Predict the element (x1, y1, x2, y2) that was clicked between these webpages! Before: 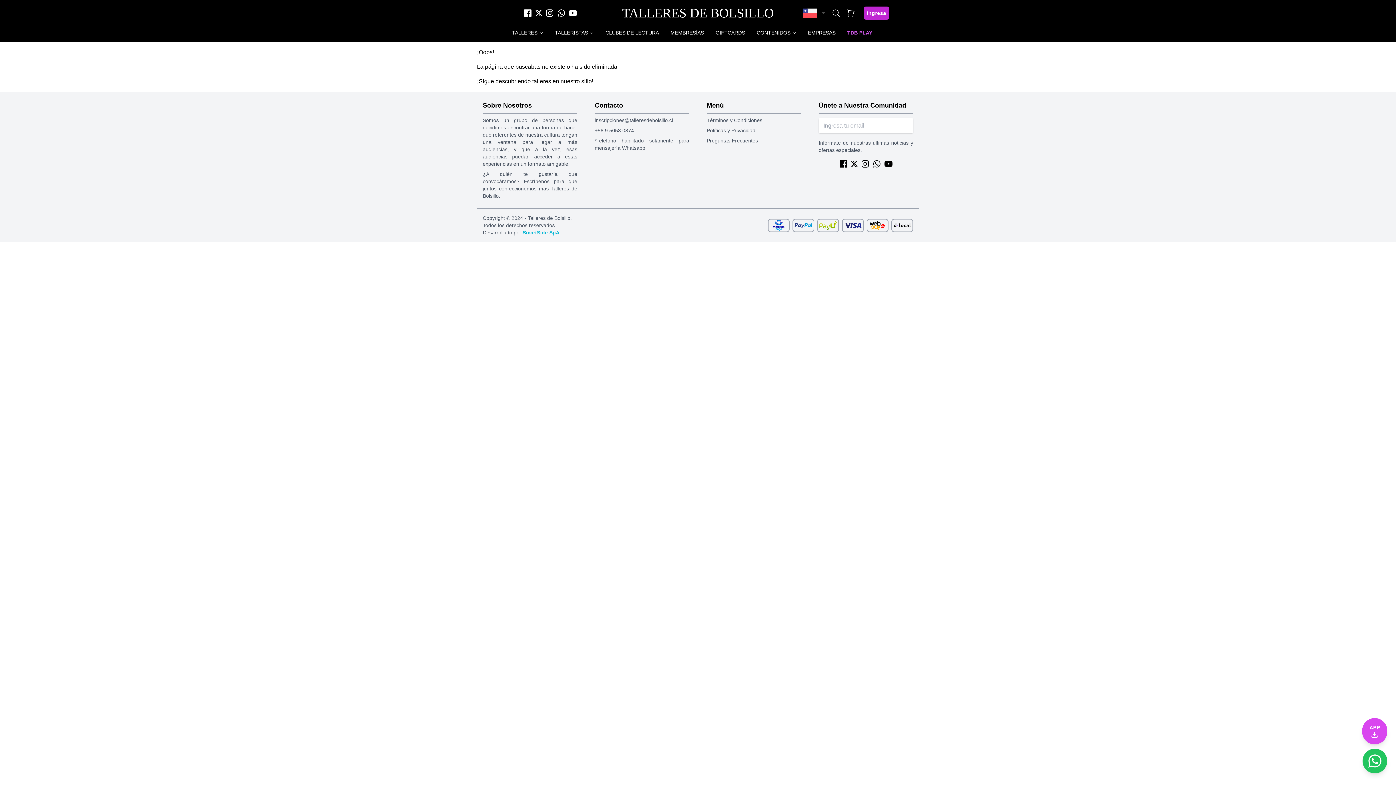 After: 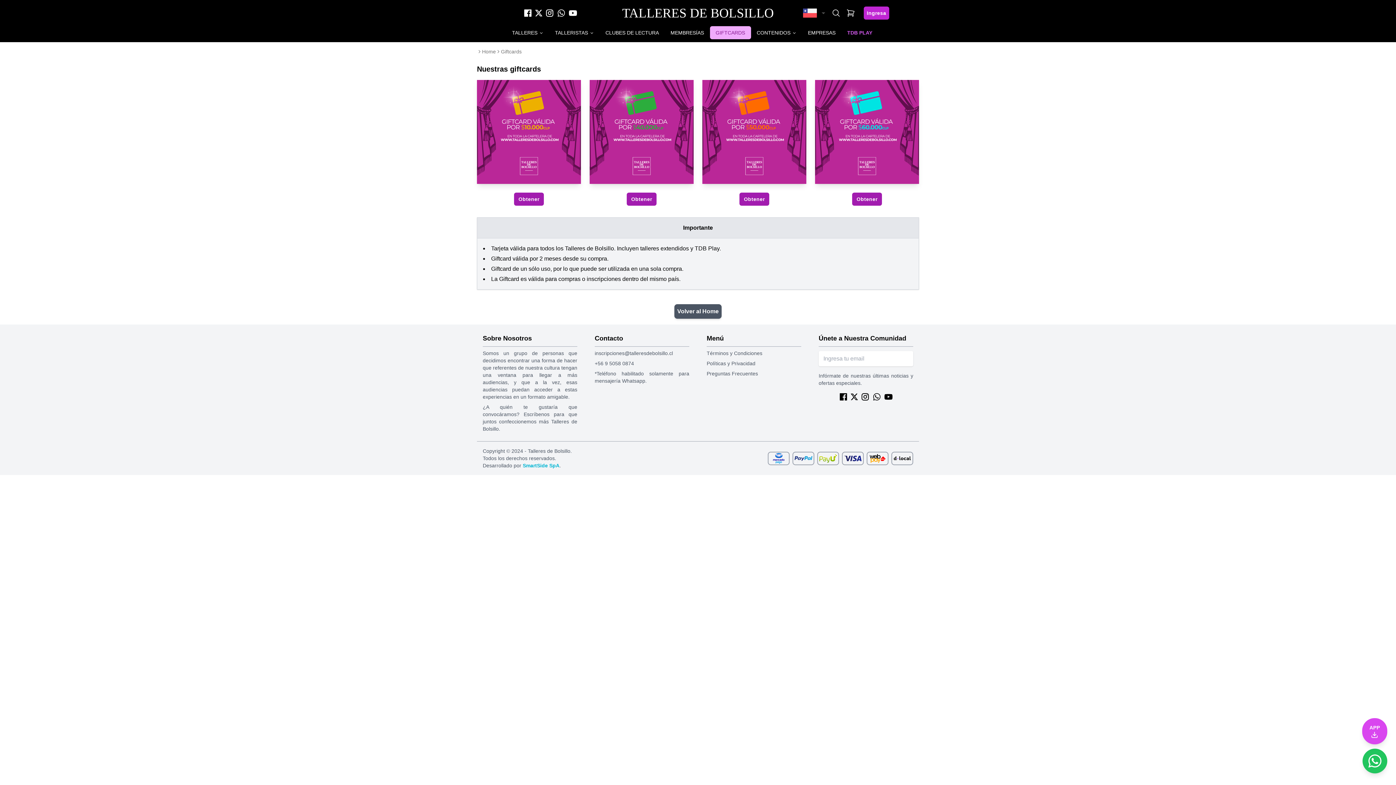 Action: bbox: (710, 26, 751, 39) label: GIFTCARDS